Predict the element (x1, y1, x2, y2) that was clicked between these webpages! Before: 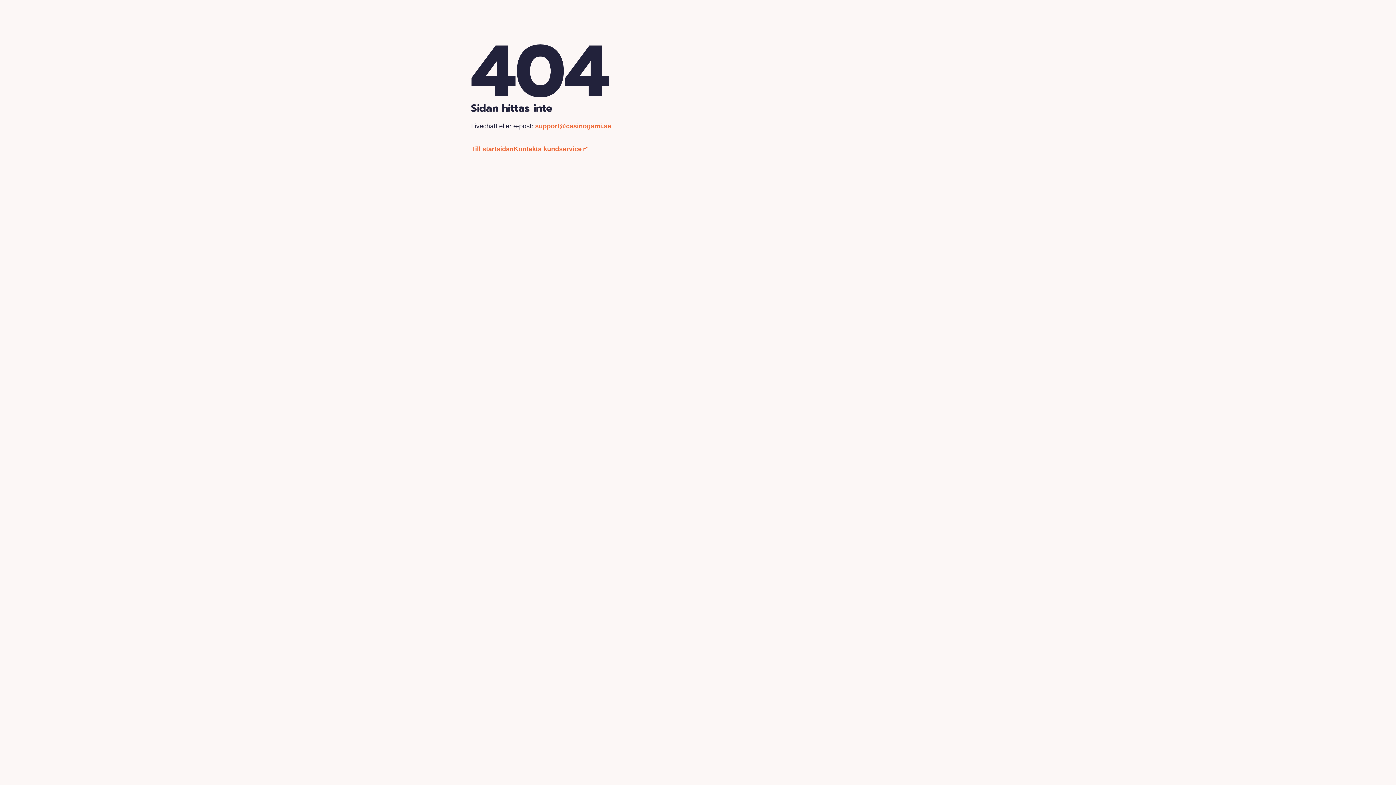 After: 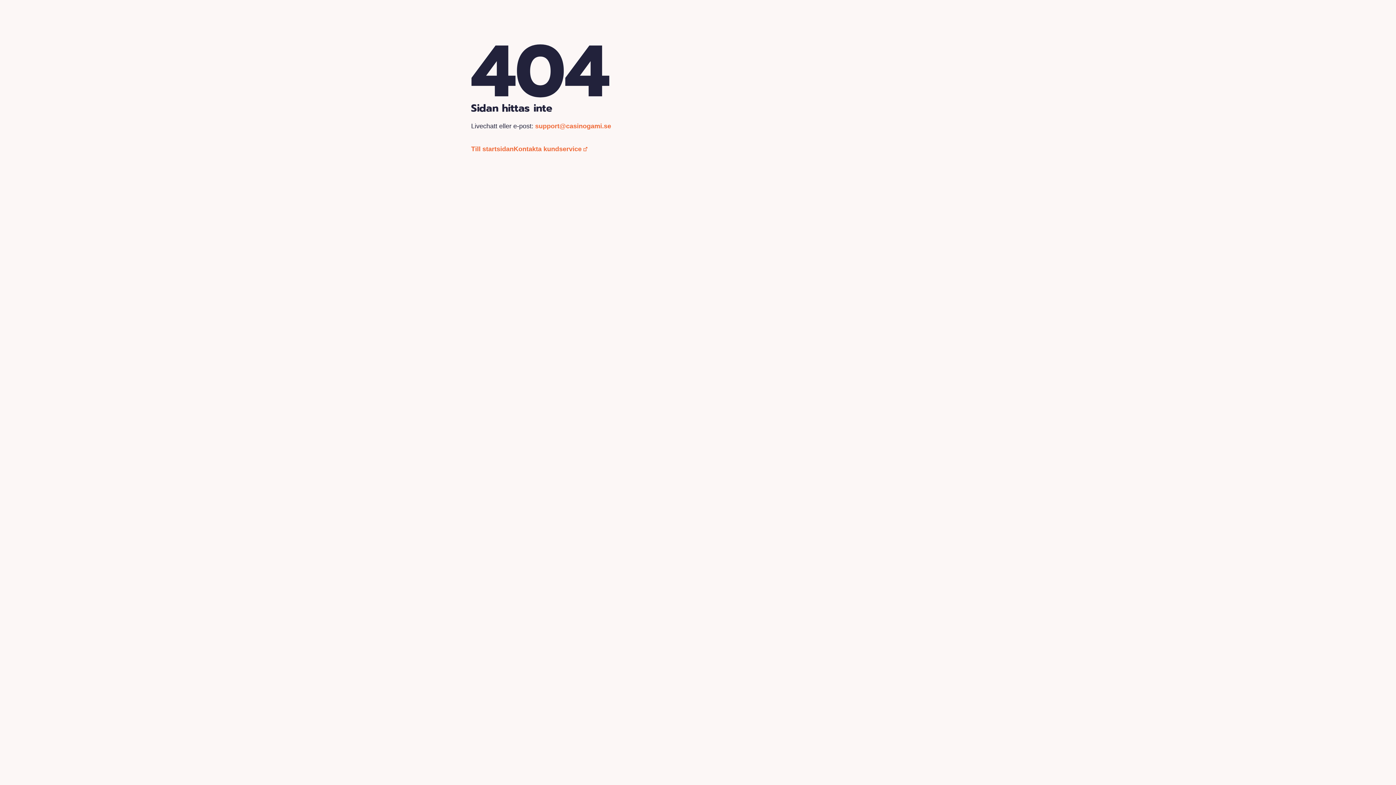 Action: bbox: (535, 122, 611, 129) label: support@casinogami.se